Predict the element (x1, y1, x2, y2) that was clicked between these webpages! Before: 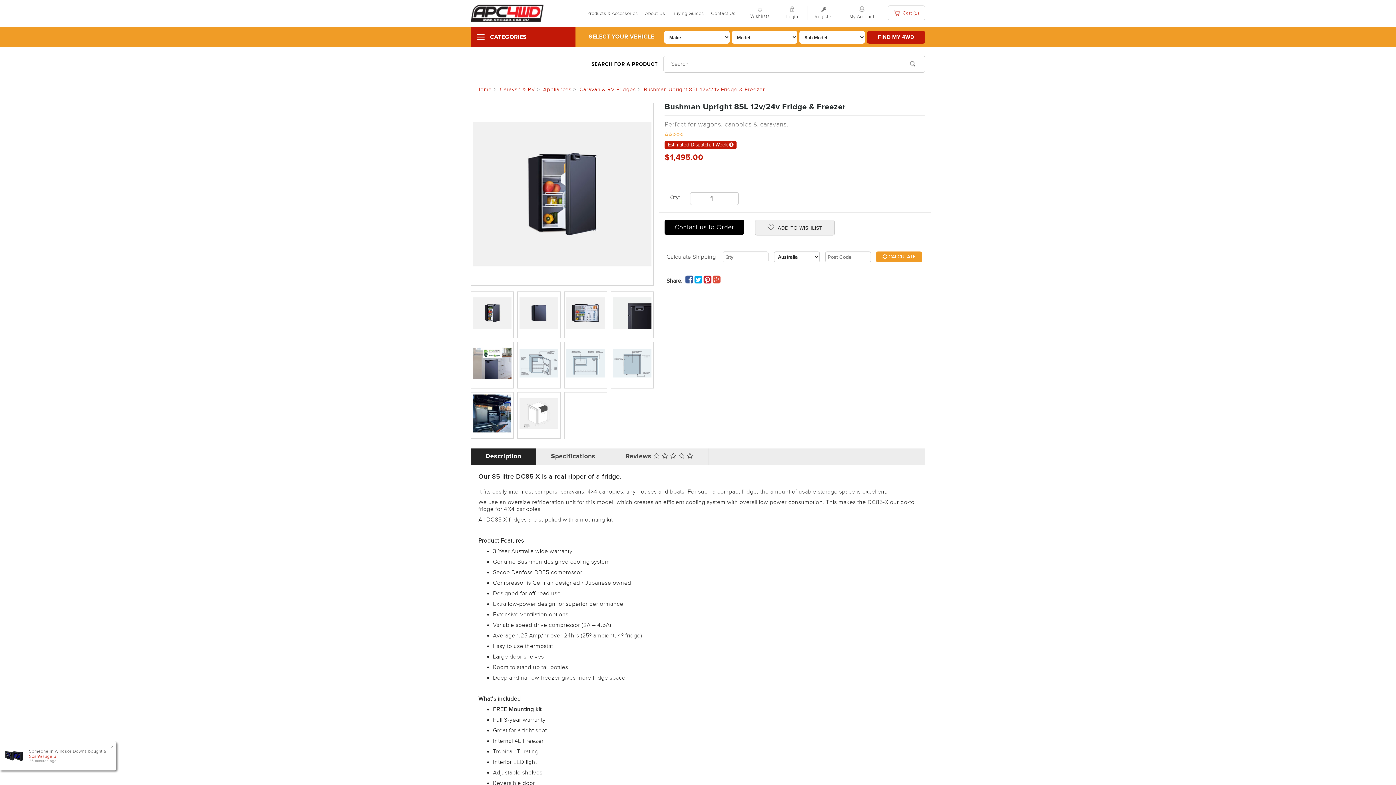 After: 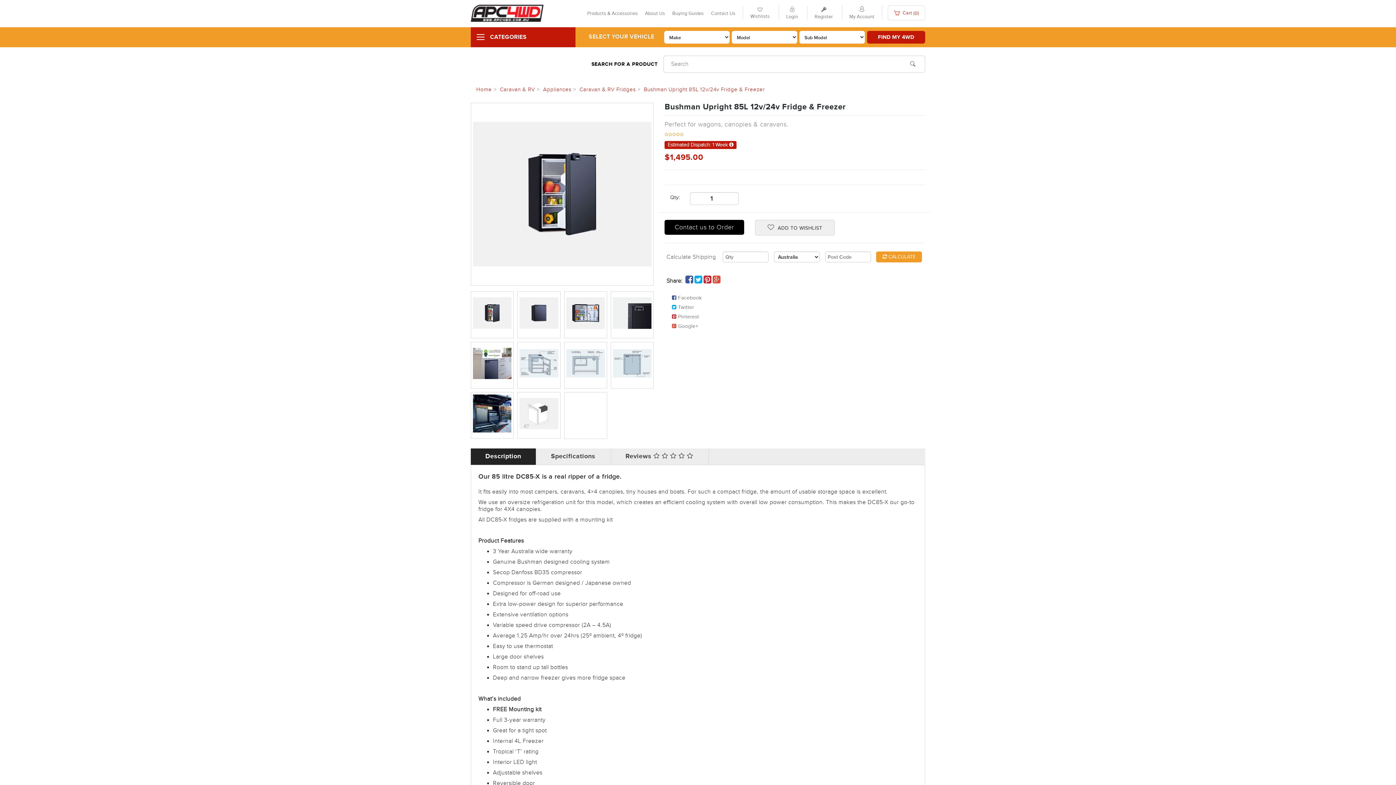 Action: bbox: (664, 274, 722, 290) label: Share:    